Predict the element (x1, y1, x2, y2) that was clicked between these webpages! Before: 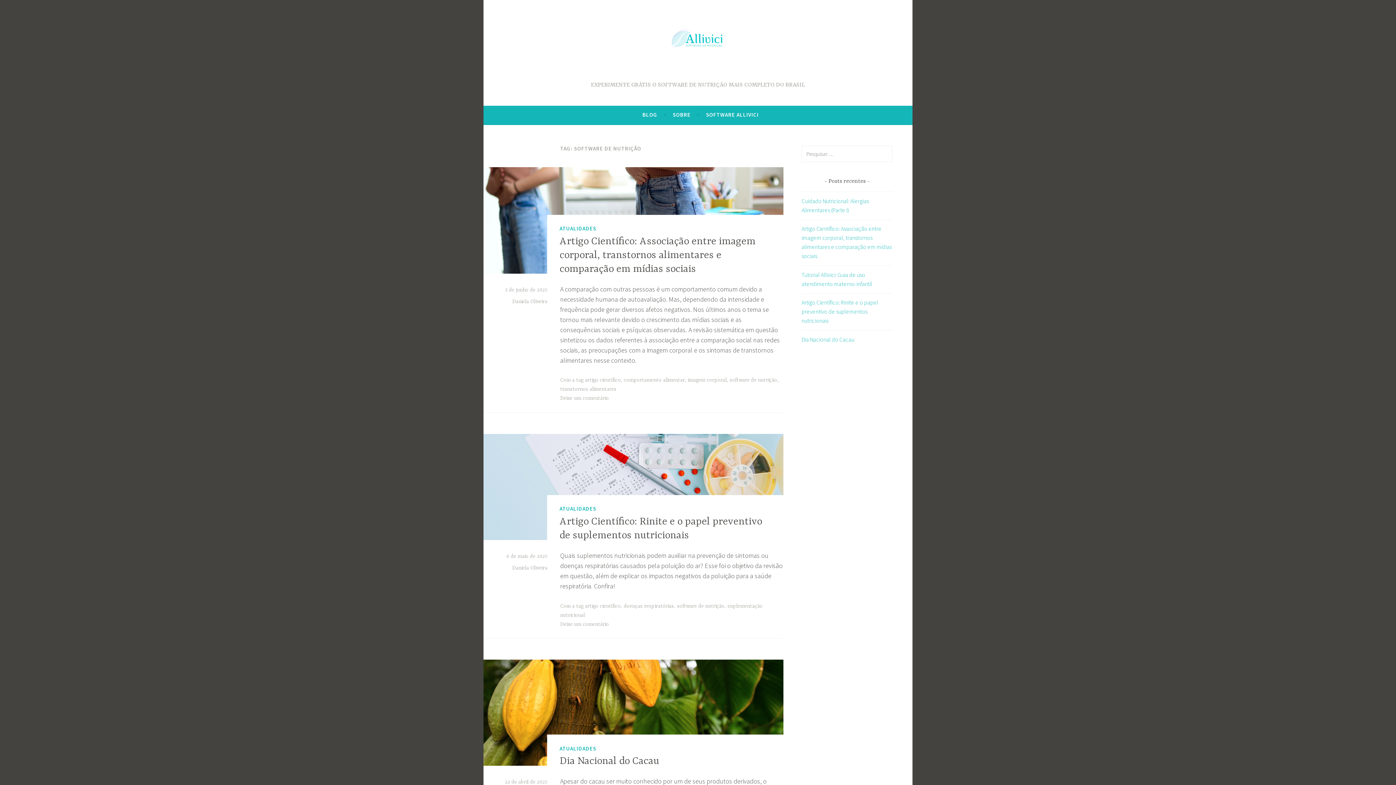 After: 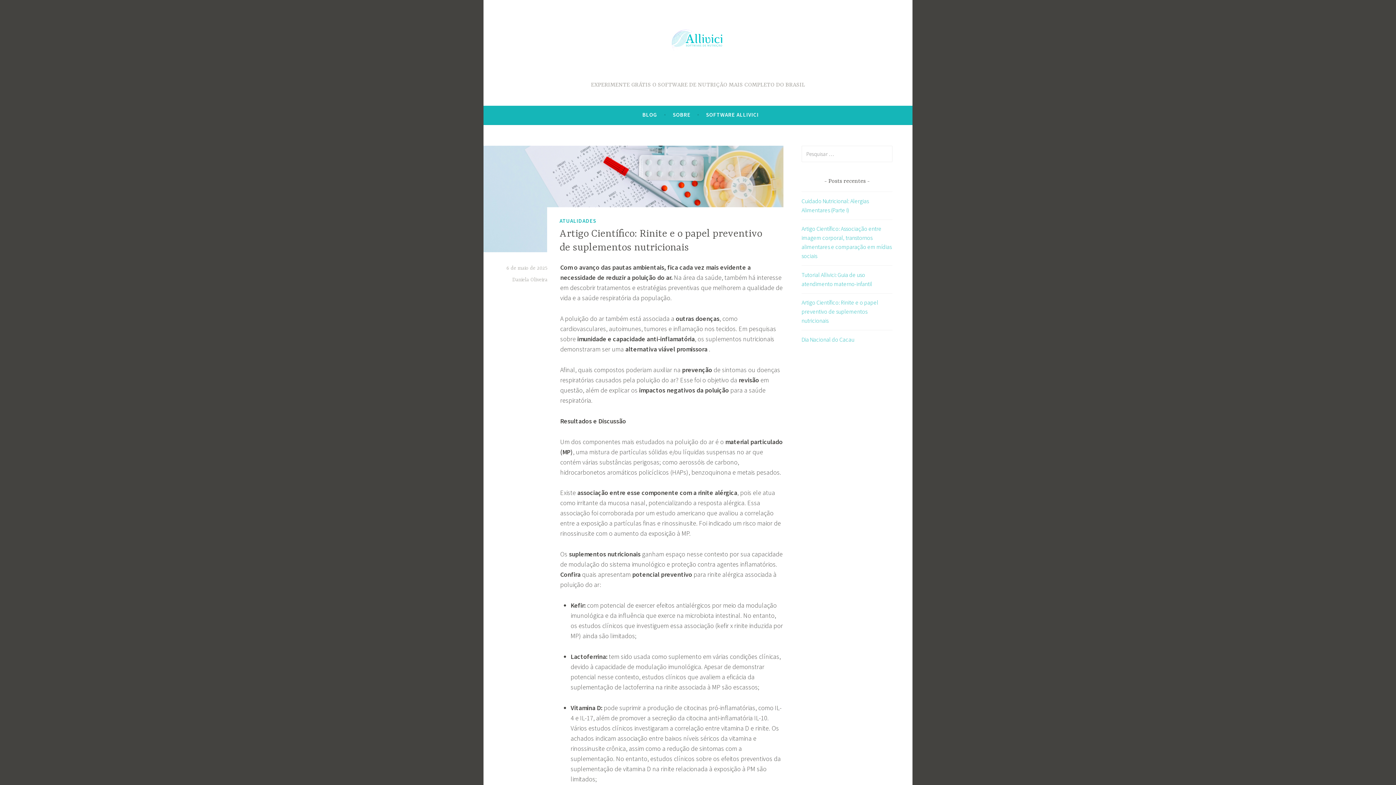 Action: bbox: (801, 299, 878, 324) label: Artigo Científico: Rinite e o papel preventivo de suplementos nutricionais